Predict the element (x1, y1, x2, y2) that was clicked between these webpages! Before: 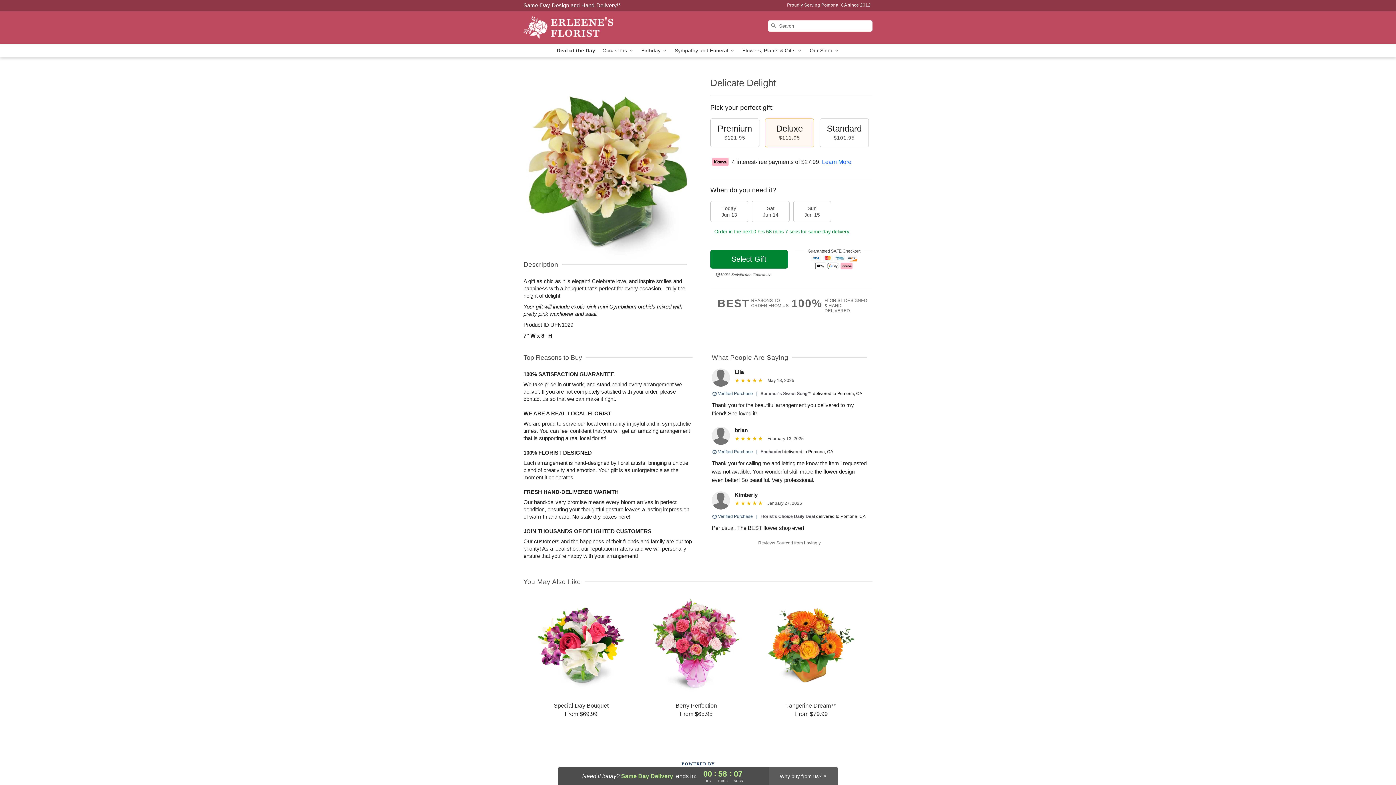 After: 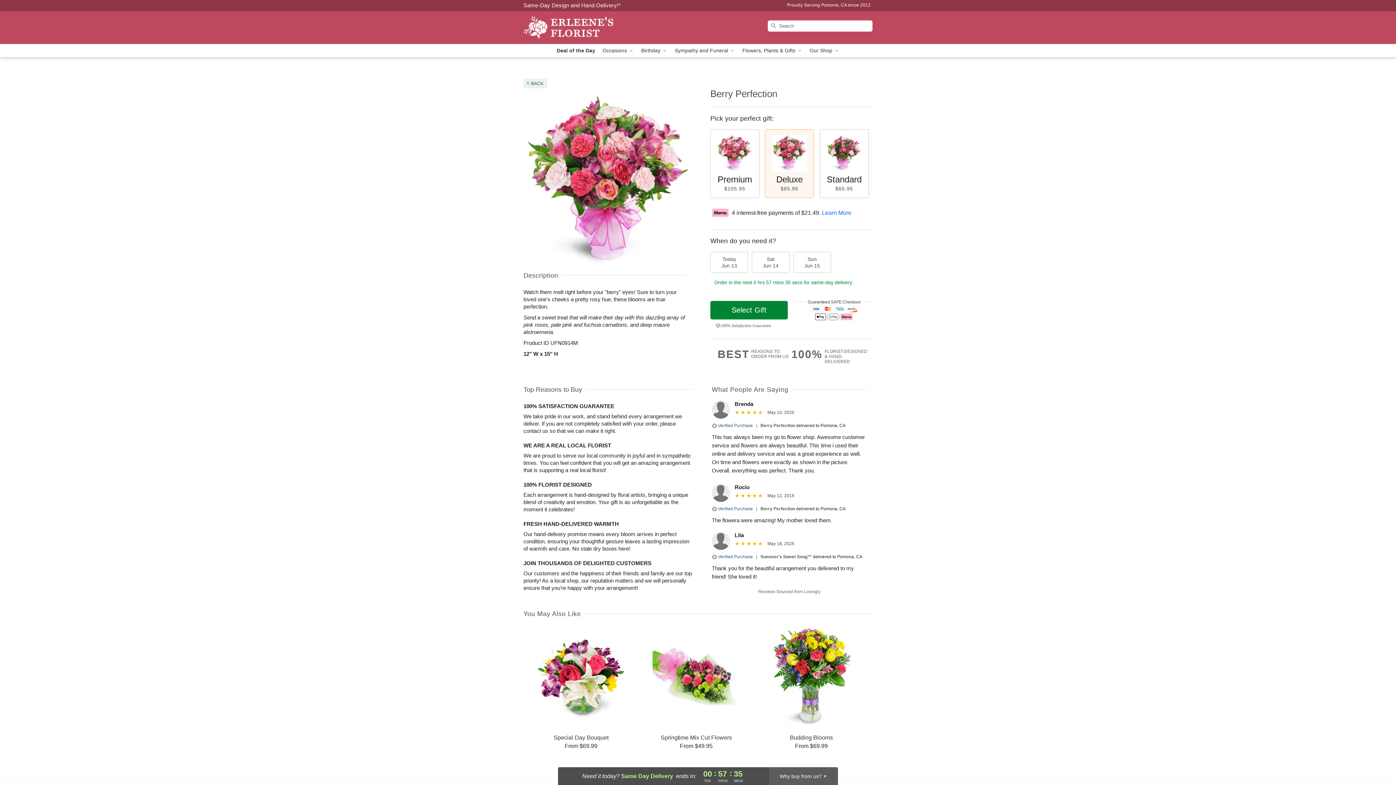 Action: label: Berry Perfection

From $65.95 bbox: (639, 595, 753, 718)